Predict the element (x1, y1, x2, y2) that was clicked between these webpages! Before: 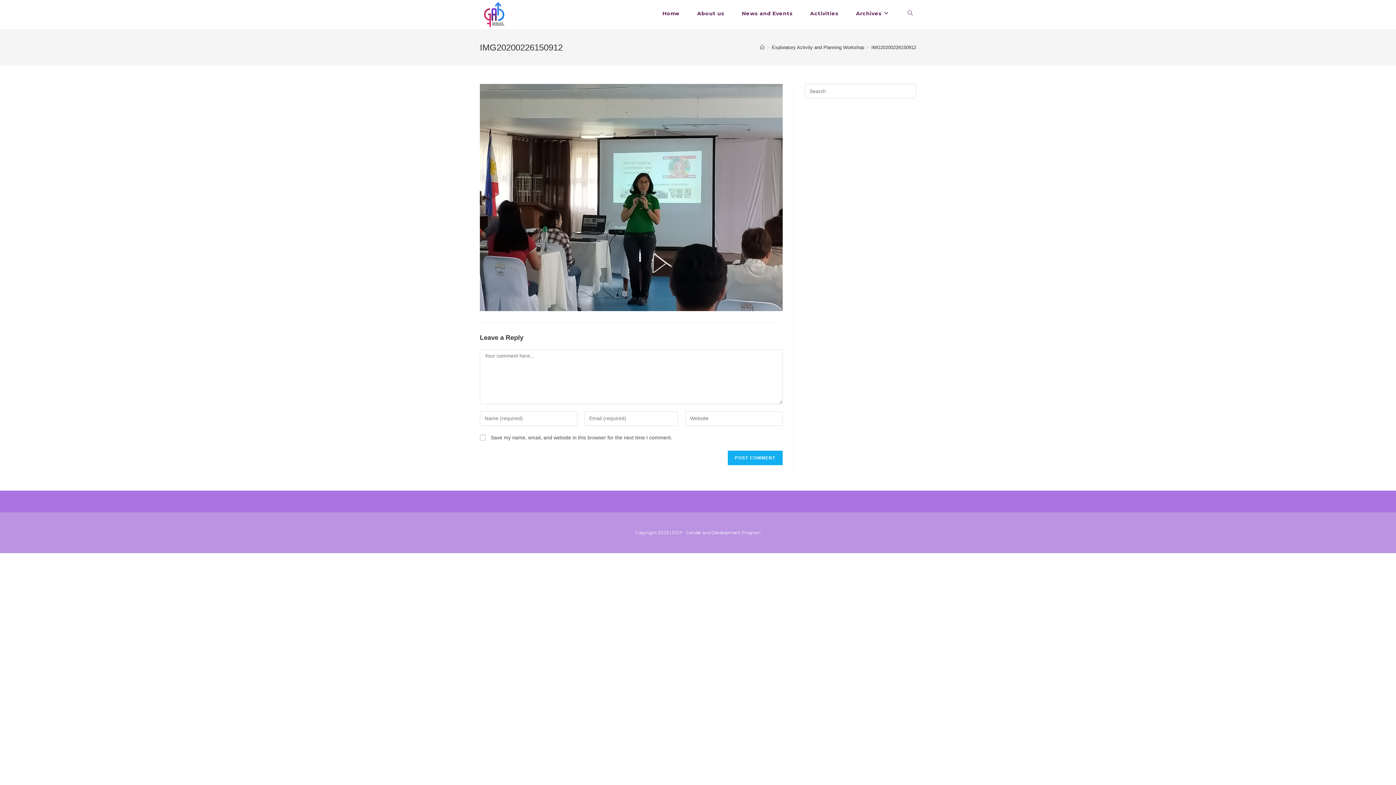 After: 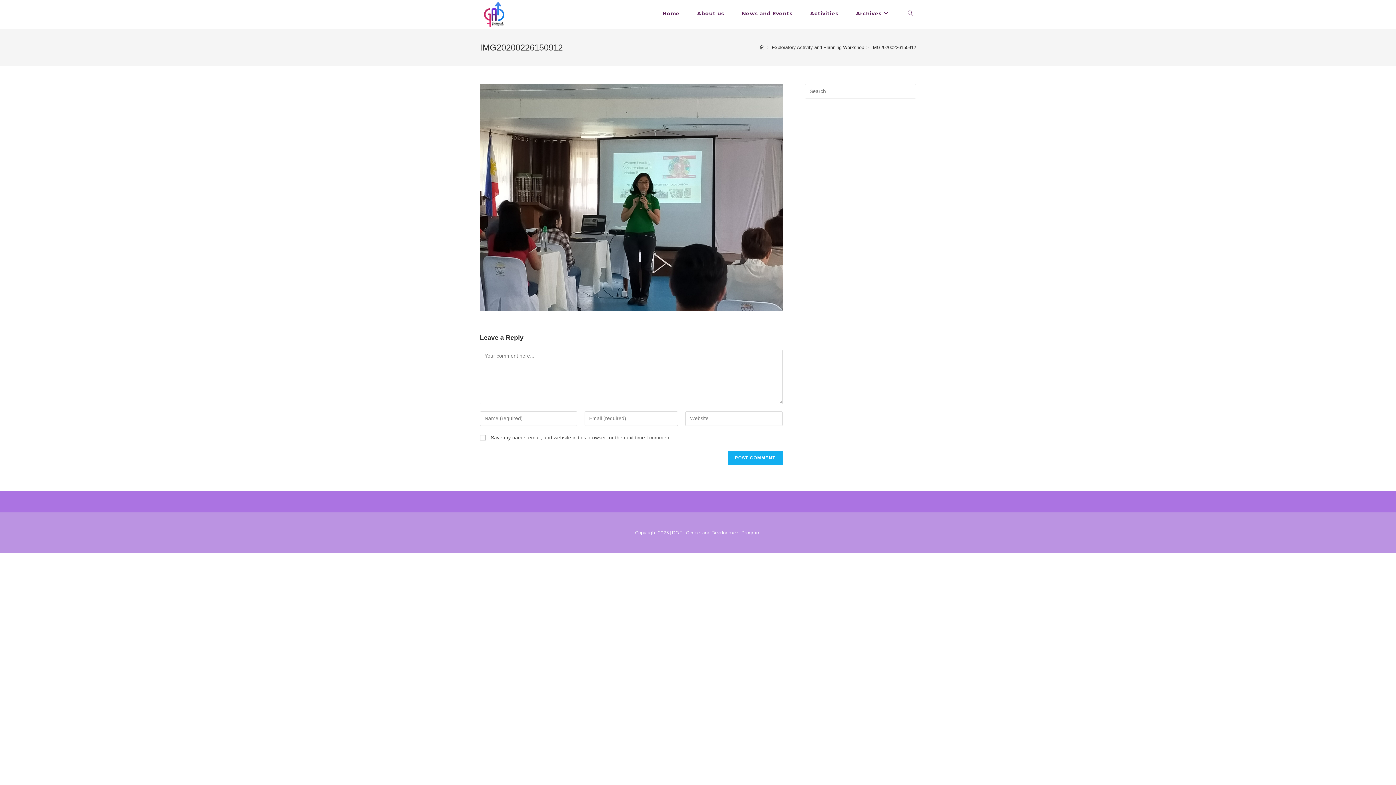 Action: bbox: (871, 44, 916, 50) label: IMG20200226150912